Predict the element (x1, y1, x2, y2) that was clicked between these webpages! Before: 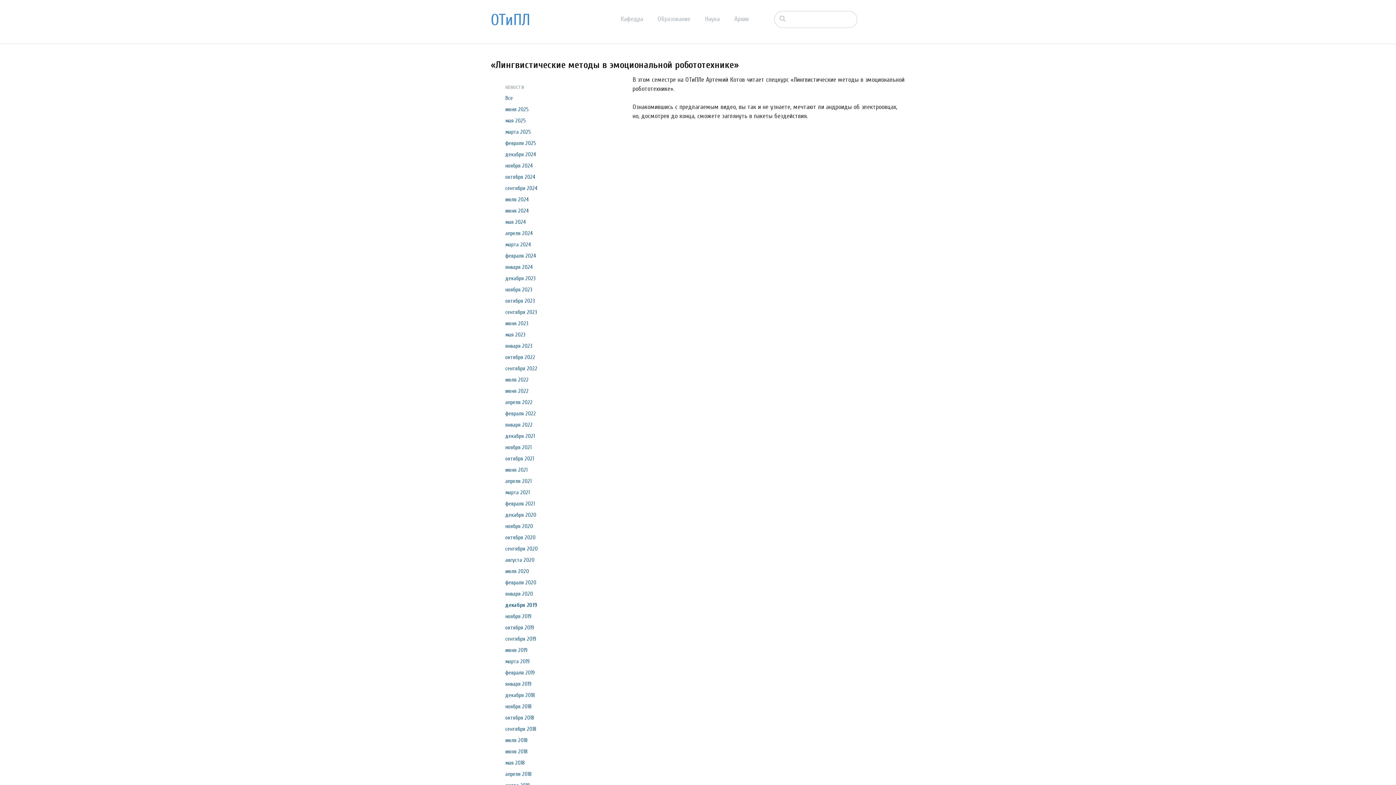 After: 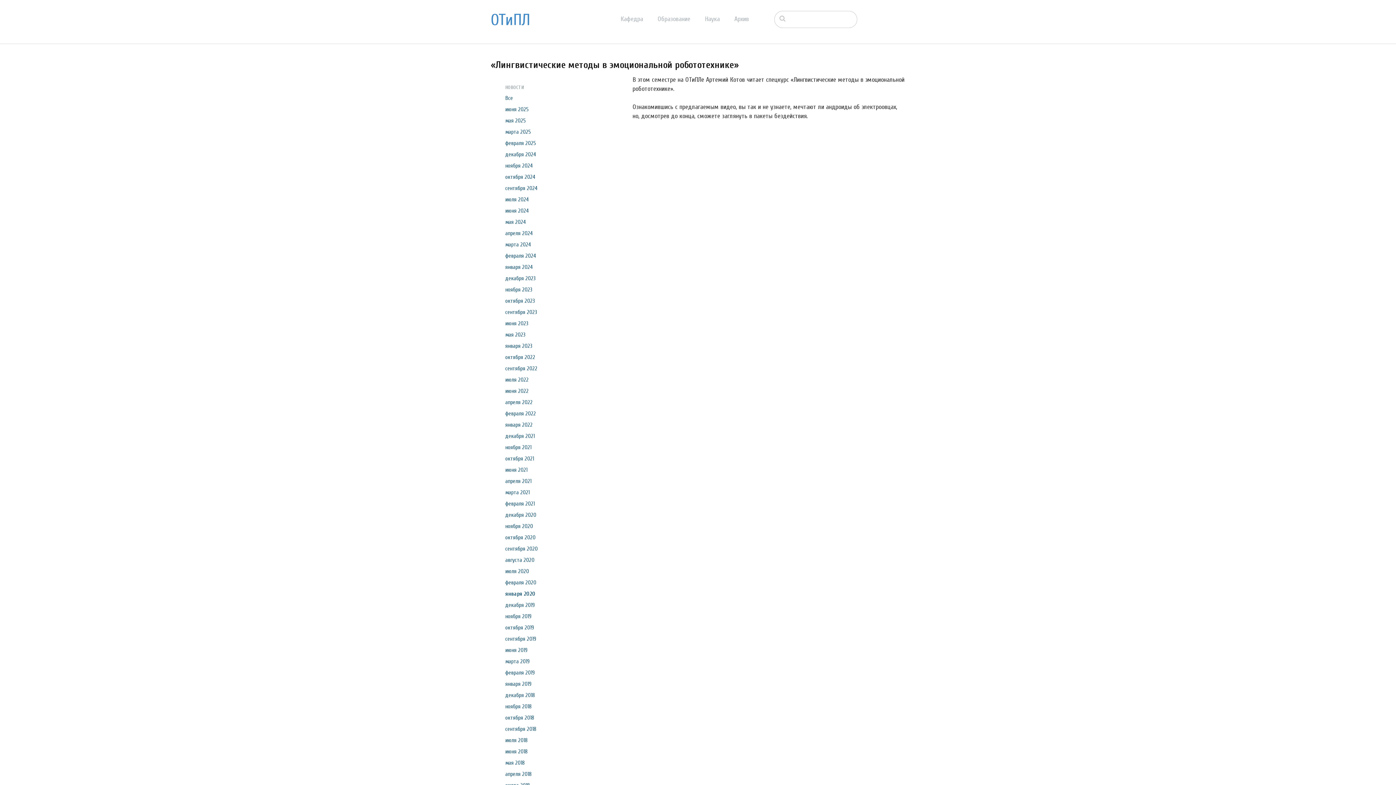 Action: bbox: (505, 590, 533, 597) label: января 2020